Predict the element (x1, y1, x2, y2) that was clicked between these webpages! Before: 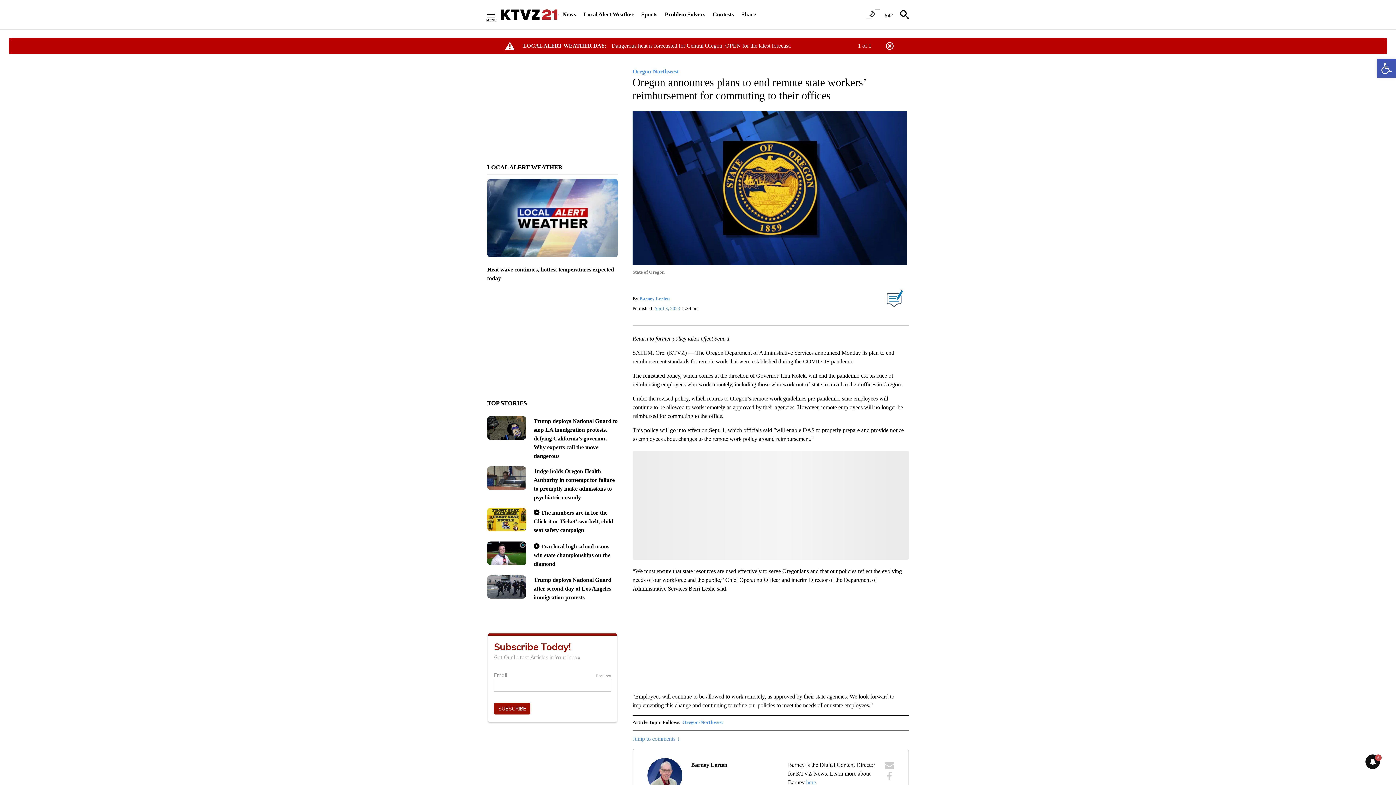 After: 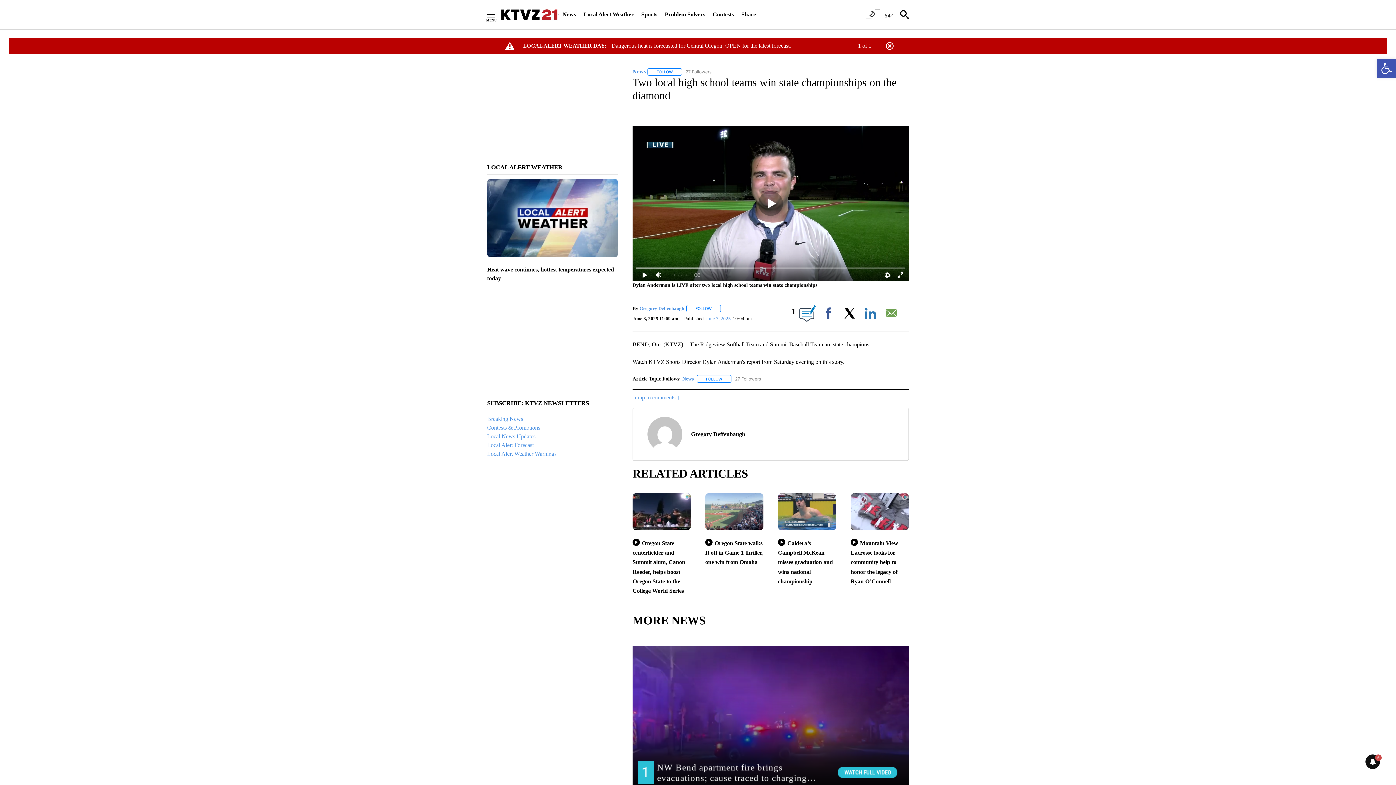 Action: bbox: (487, 541, 526, 572)